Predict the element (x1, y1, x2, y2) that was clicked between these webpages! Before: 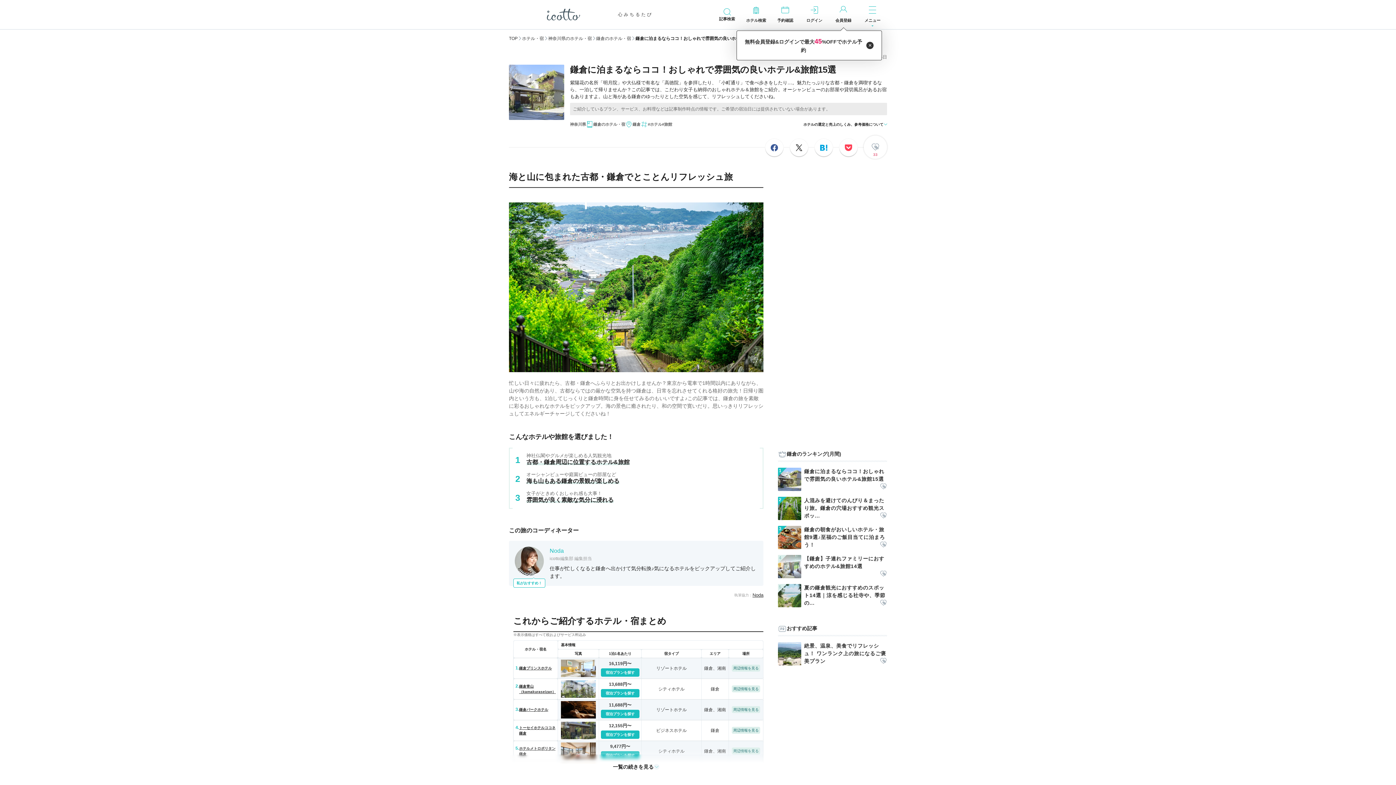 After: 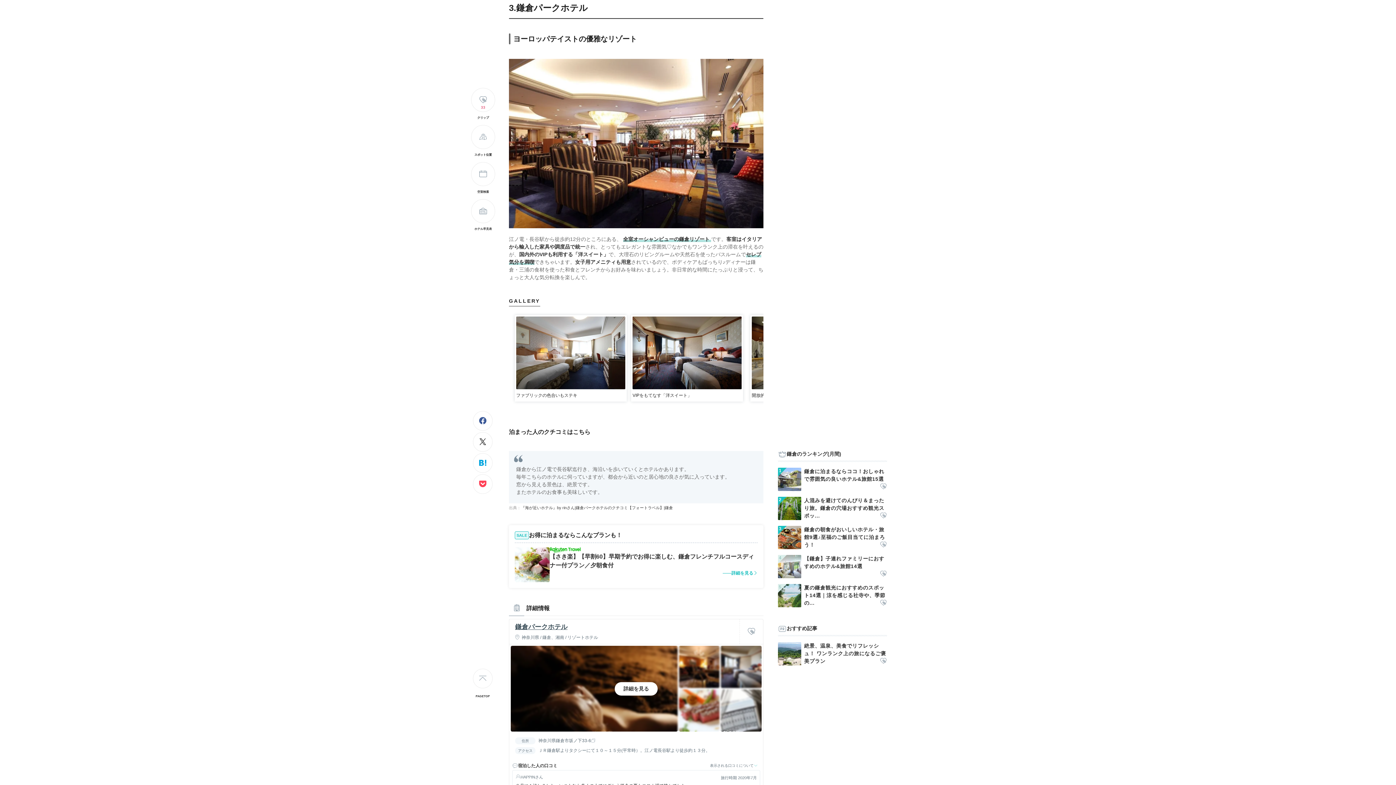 Action: bbox: (519, 707, 548, 712) label: 鎌倉パークホテル